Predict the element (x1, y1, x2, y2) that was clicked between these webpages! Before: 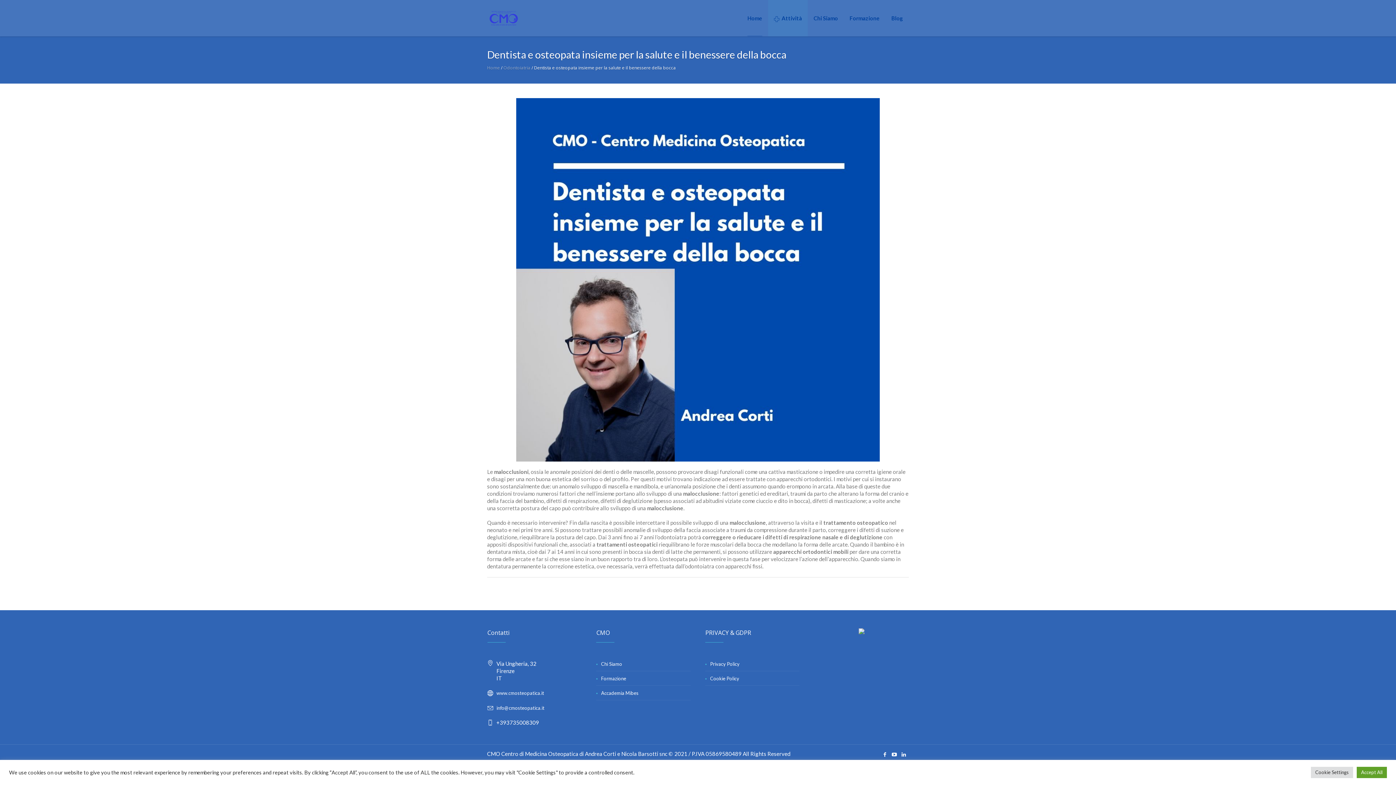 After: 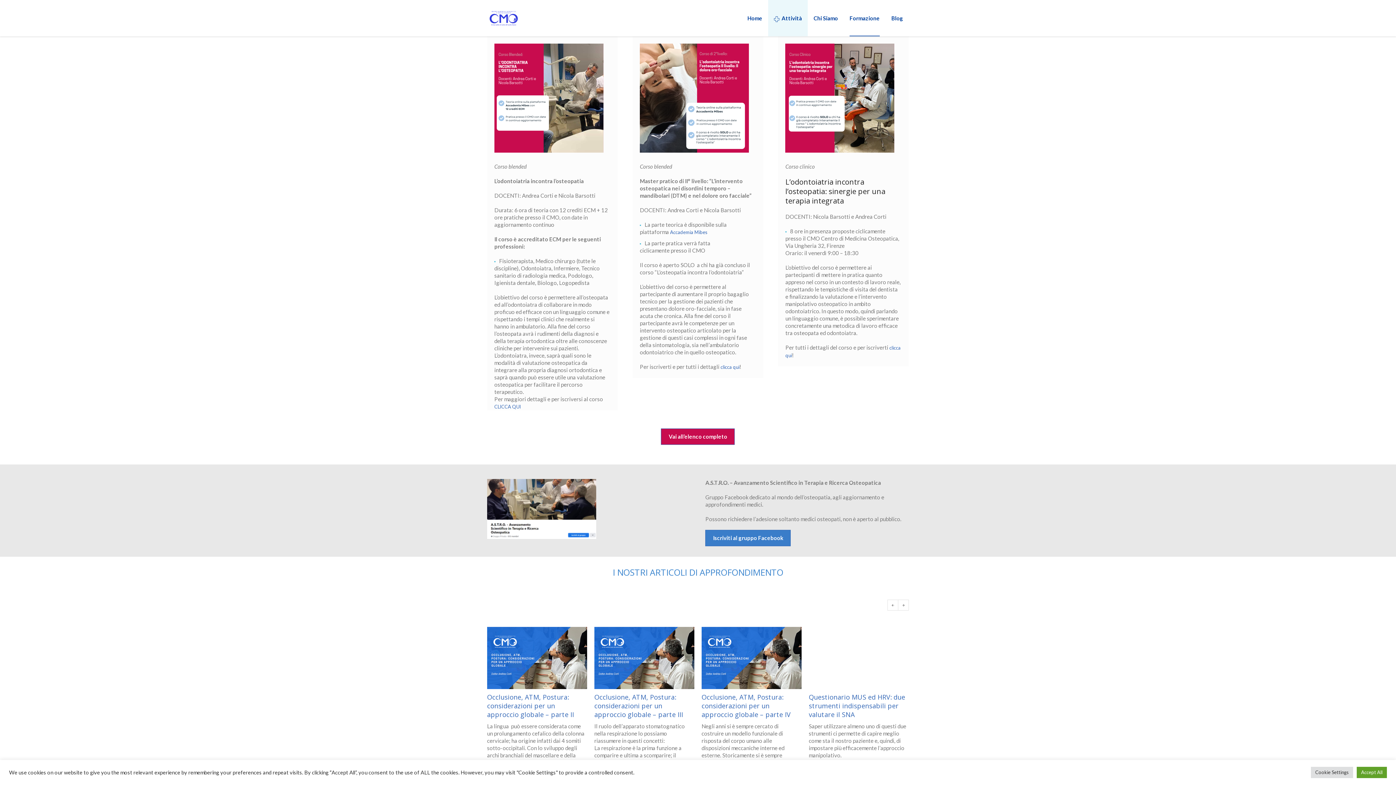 Action: bbox: (601, 676, 626, 681) label: Formazione